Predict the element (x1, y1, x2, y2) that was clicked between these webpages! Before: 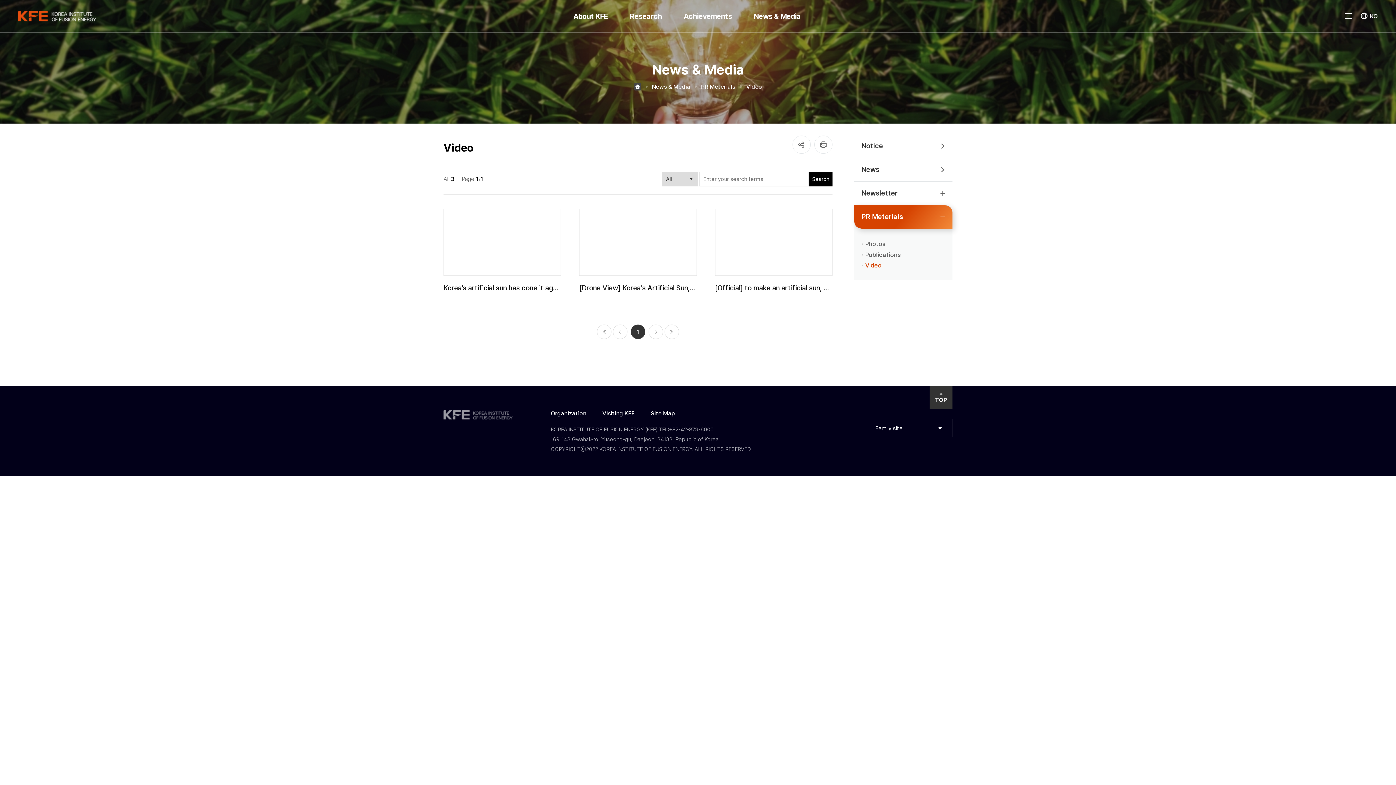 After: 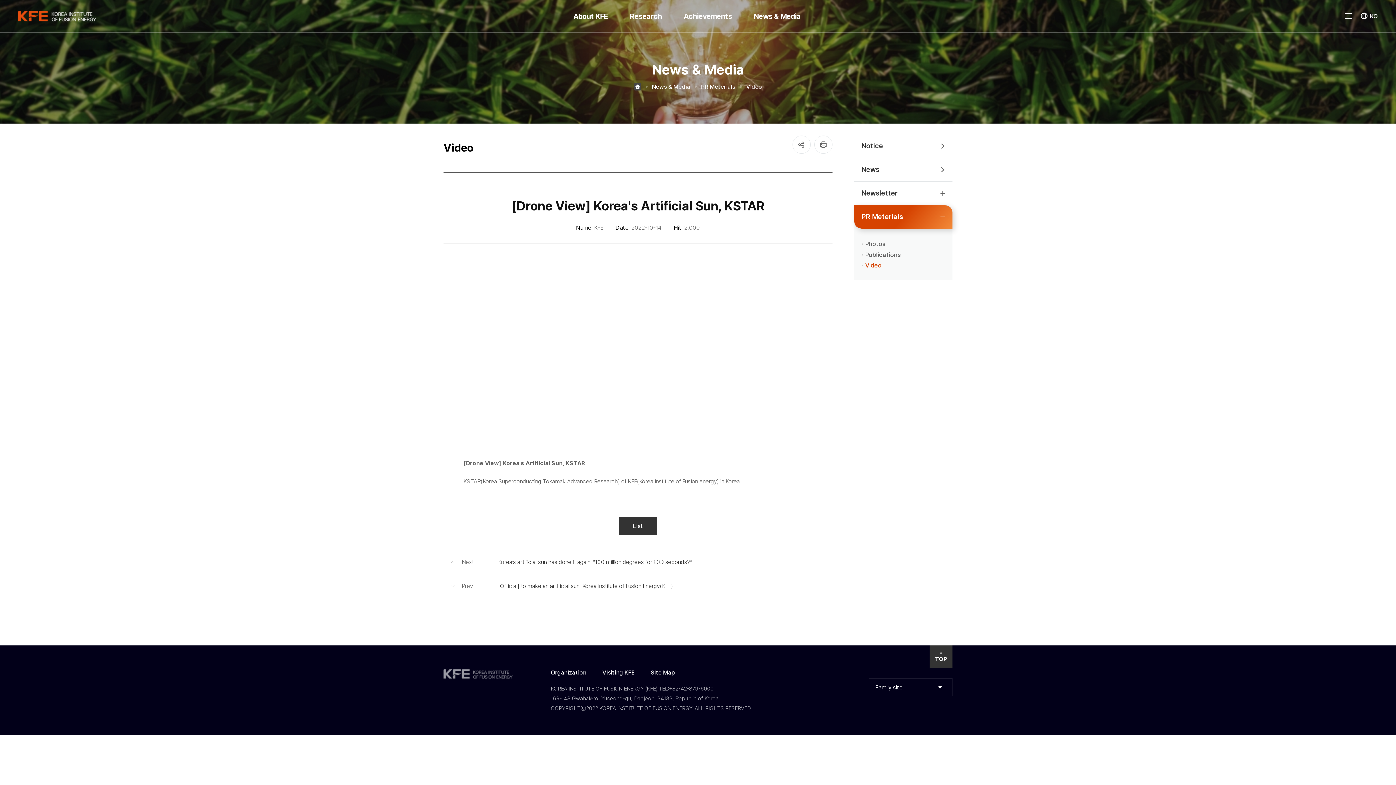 Action: label: [Drone View] Korea's Artificial Sun, KSTAR bbox: (579, 209, 696, 291)